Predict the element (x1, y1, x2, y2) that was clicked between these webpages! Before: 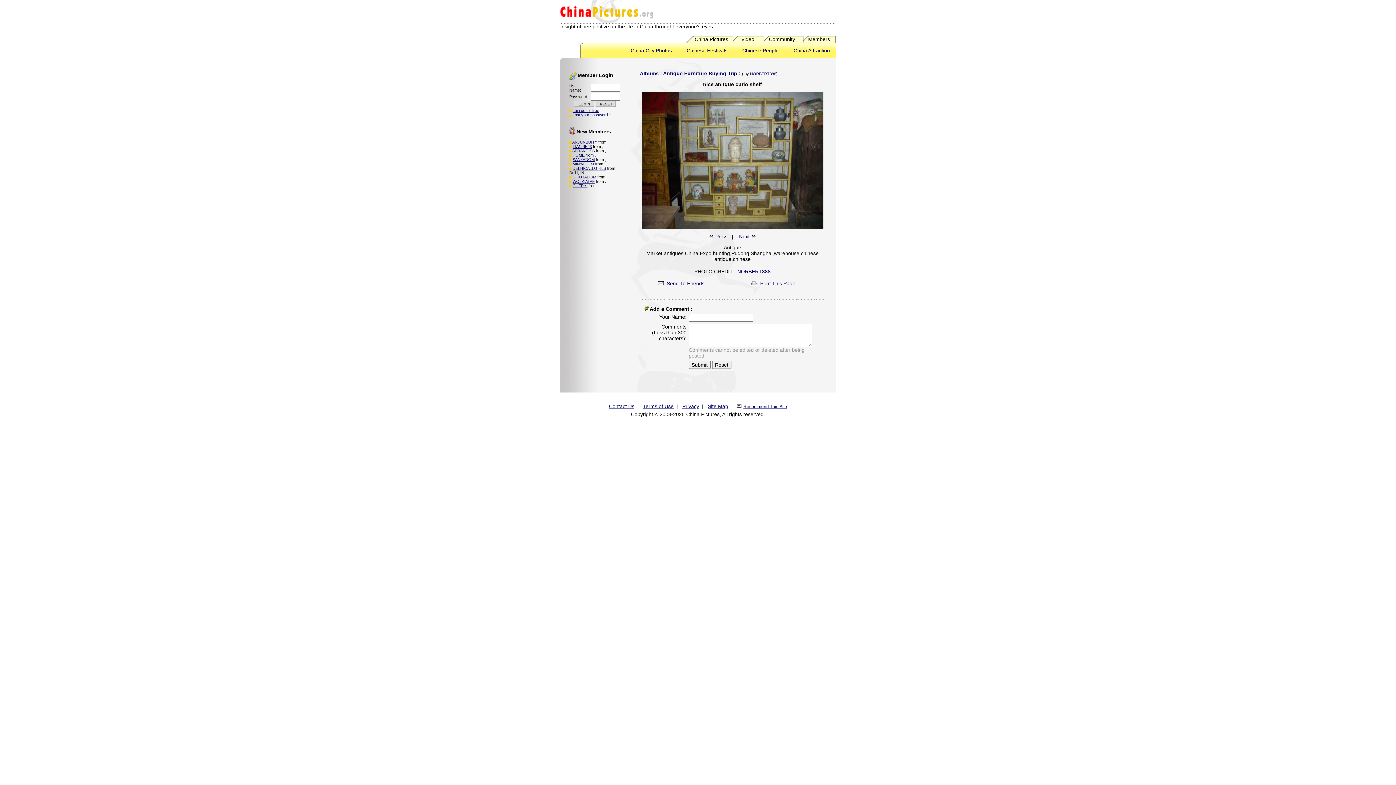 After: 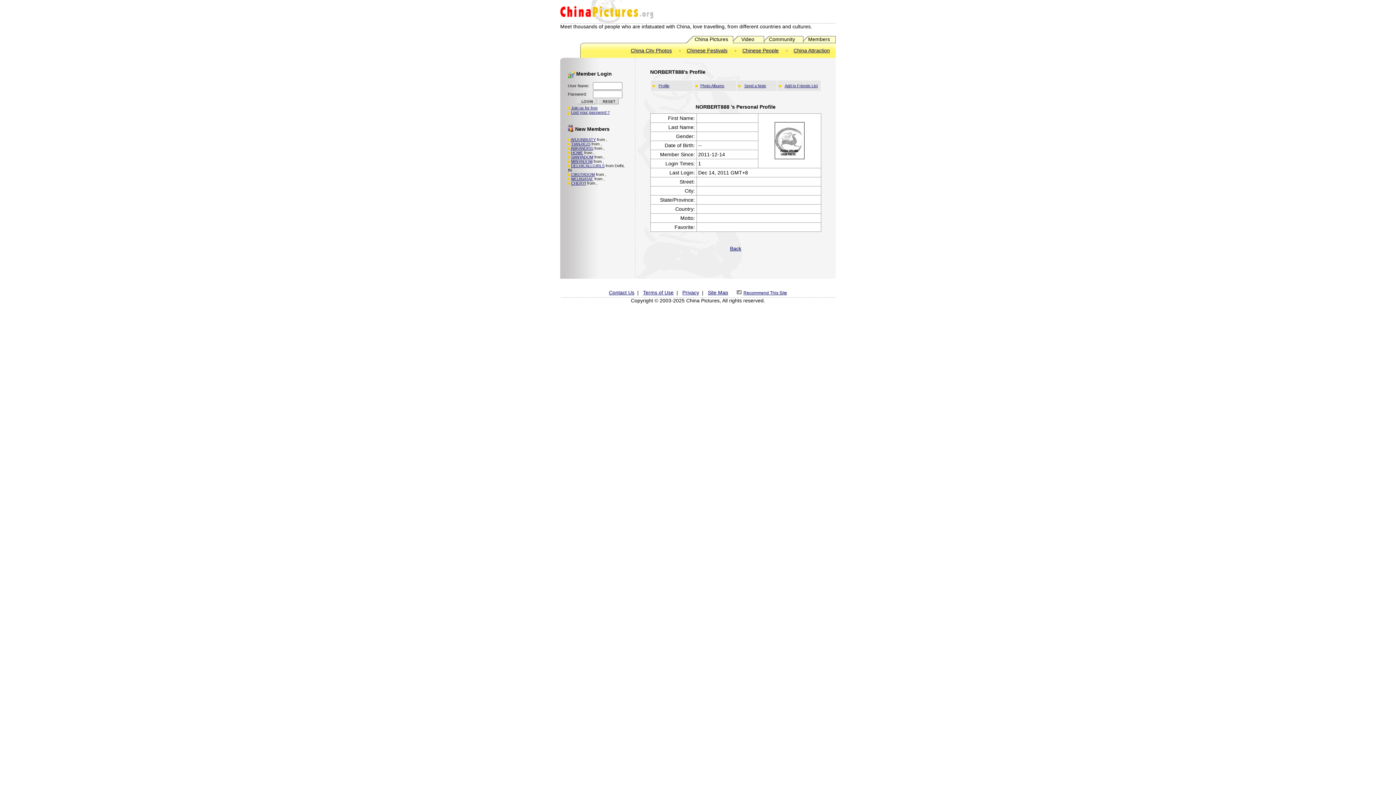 Action: label: NORBERT888 bbox: (737, 268, 770, 274)